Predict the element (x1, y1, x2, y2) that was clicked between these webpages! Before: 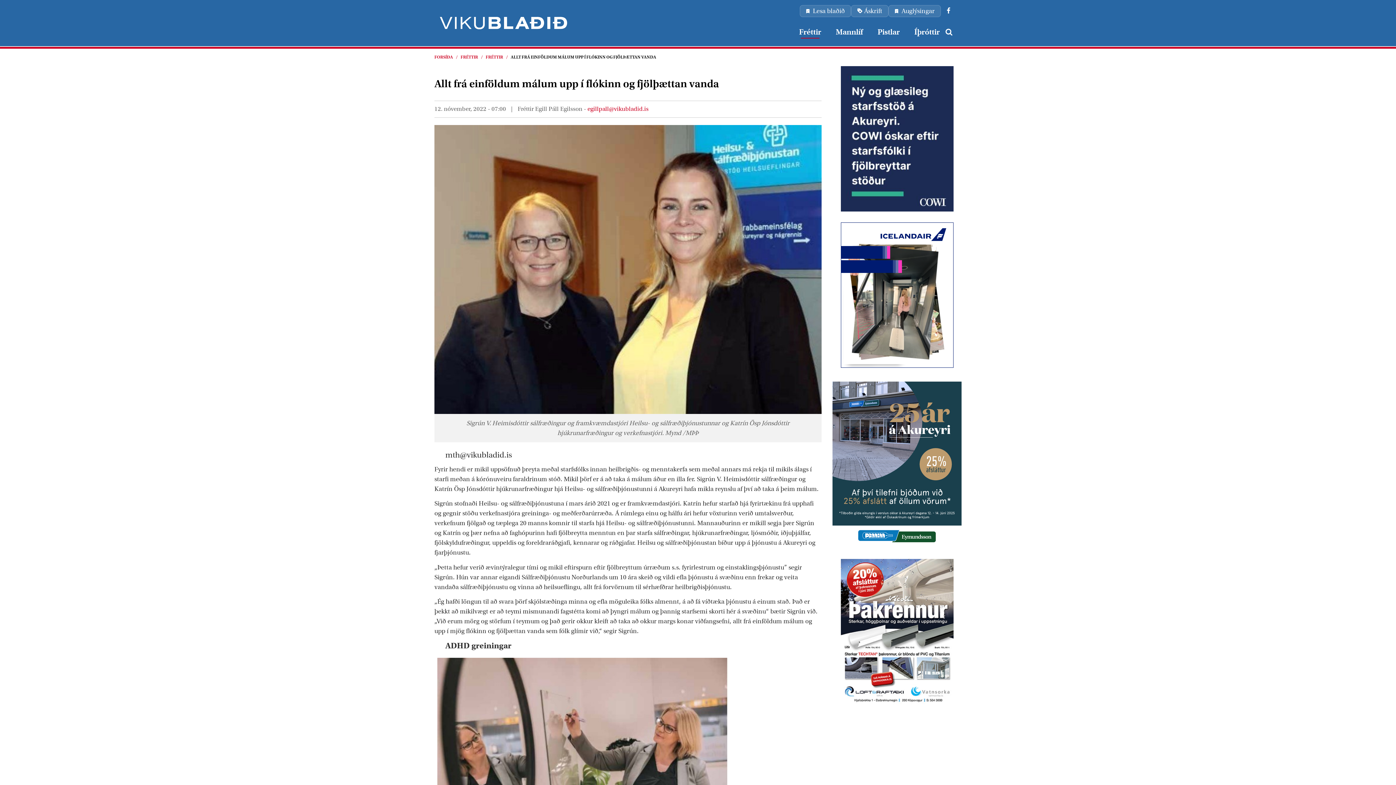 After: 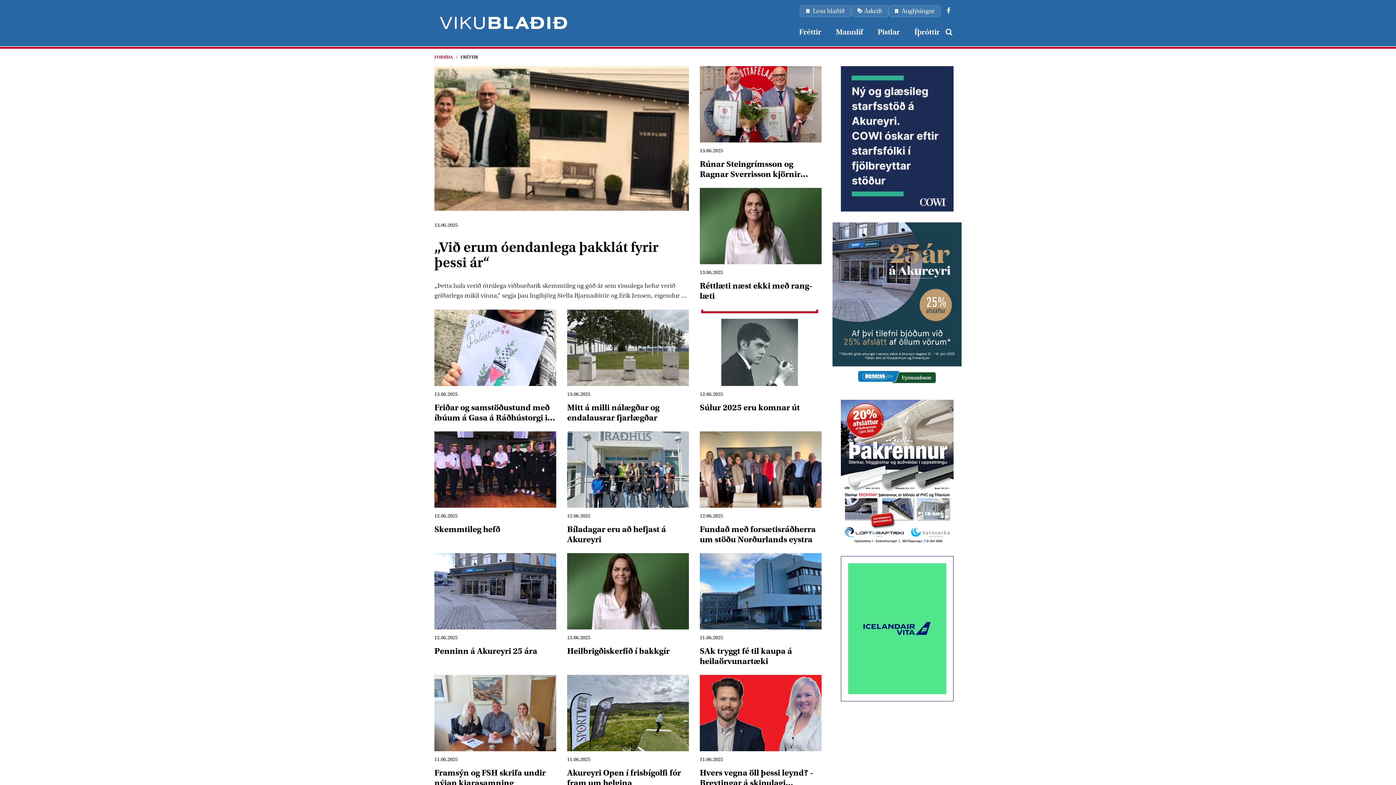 Action: label: FRÉTTIR bbox: (485, 54, 503, 59)